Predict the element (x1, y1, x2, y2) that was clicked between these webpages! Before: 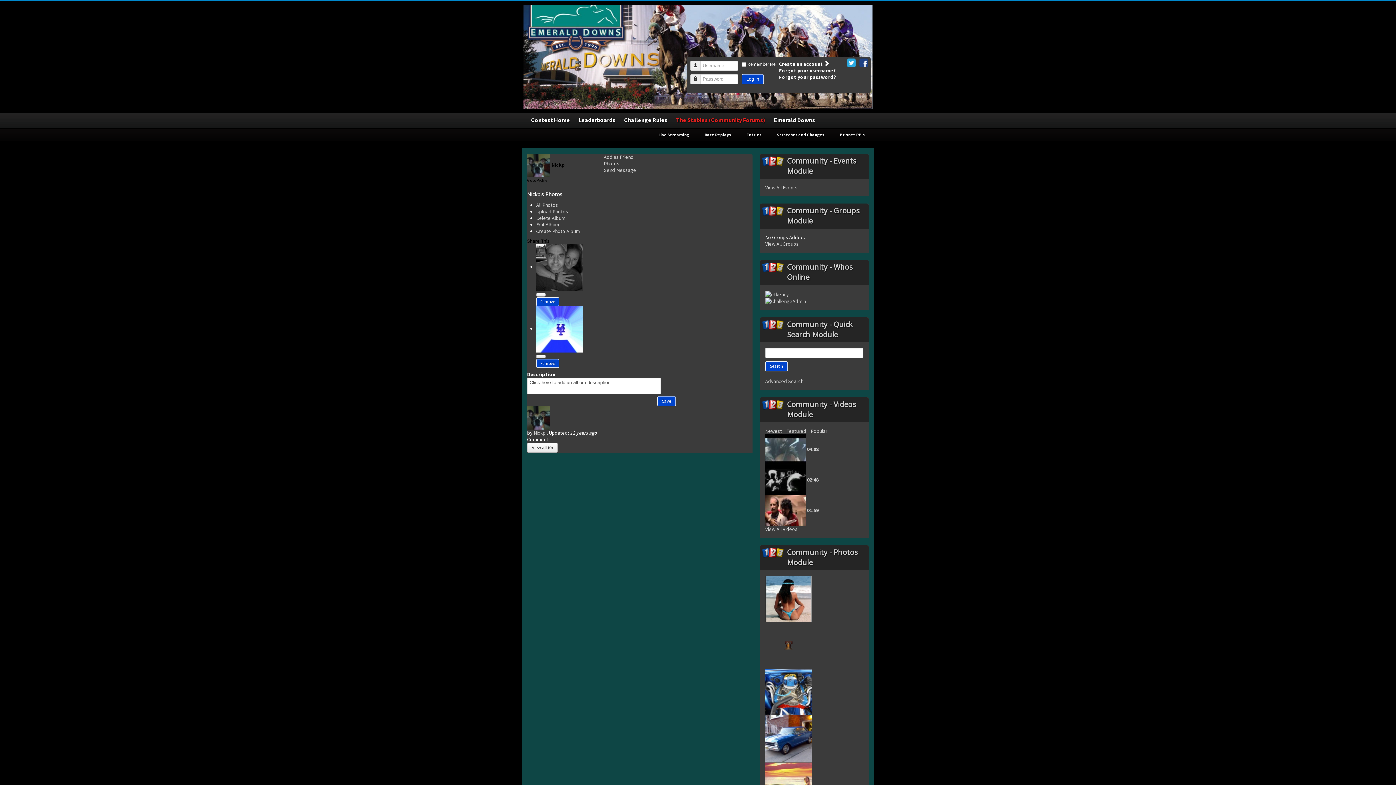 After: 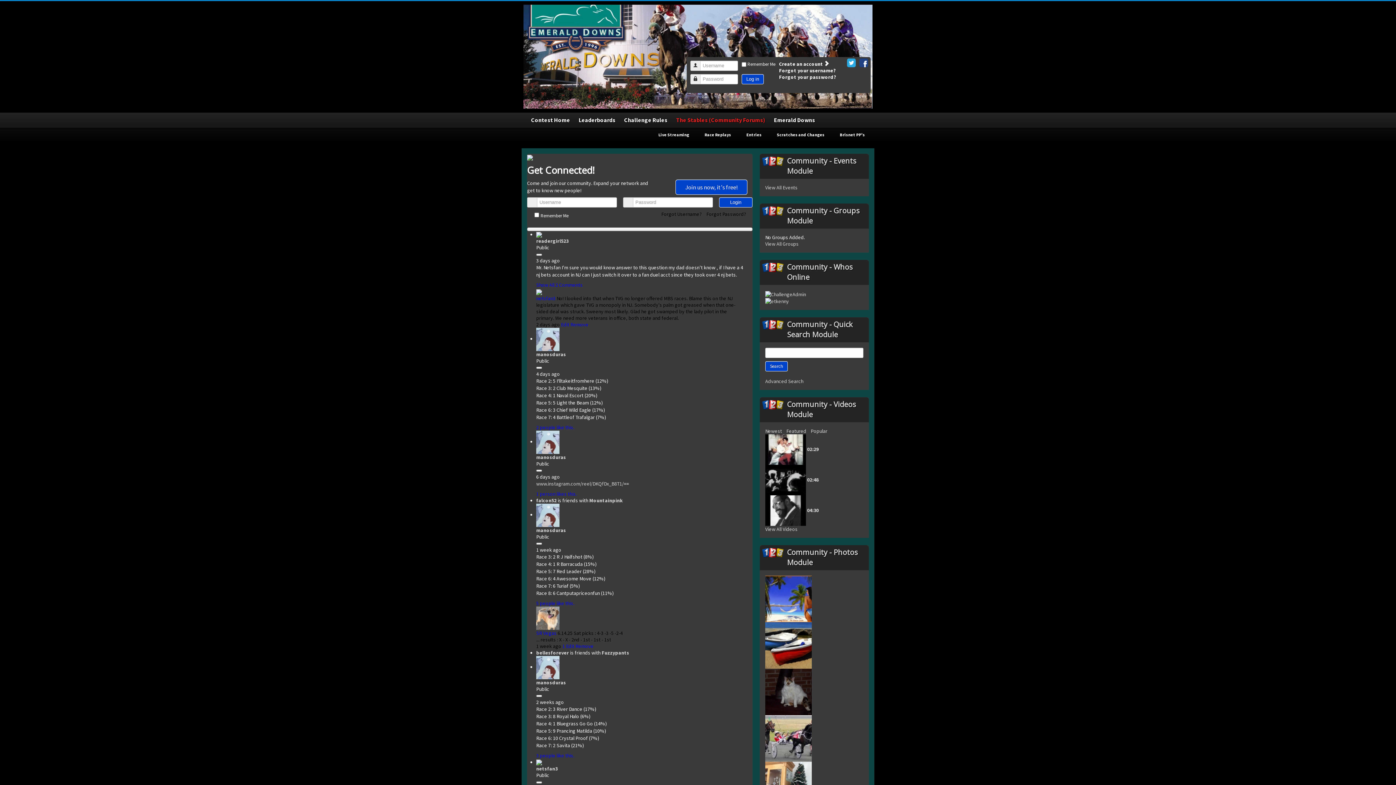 Action: bbox: (536, 228, 580, 234) label: Create Photo Album